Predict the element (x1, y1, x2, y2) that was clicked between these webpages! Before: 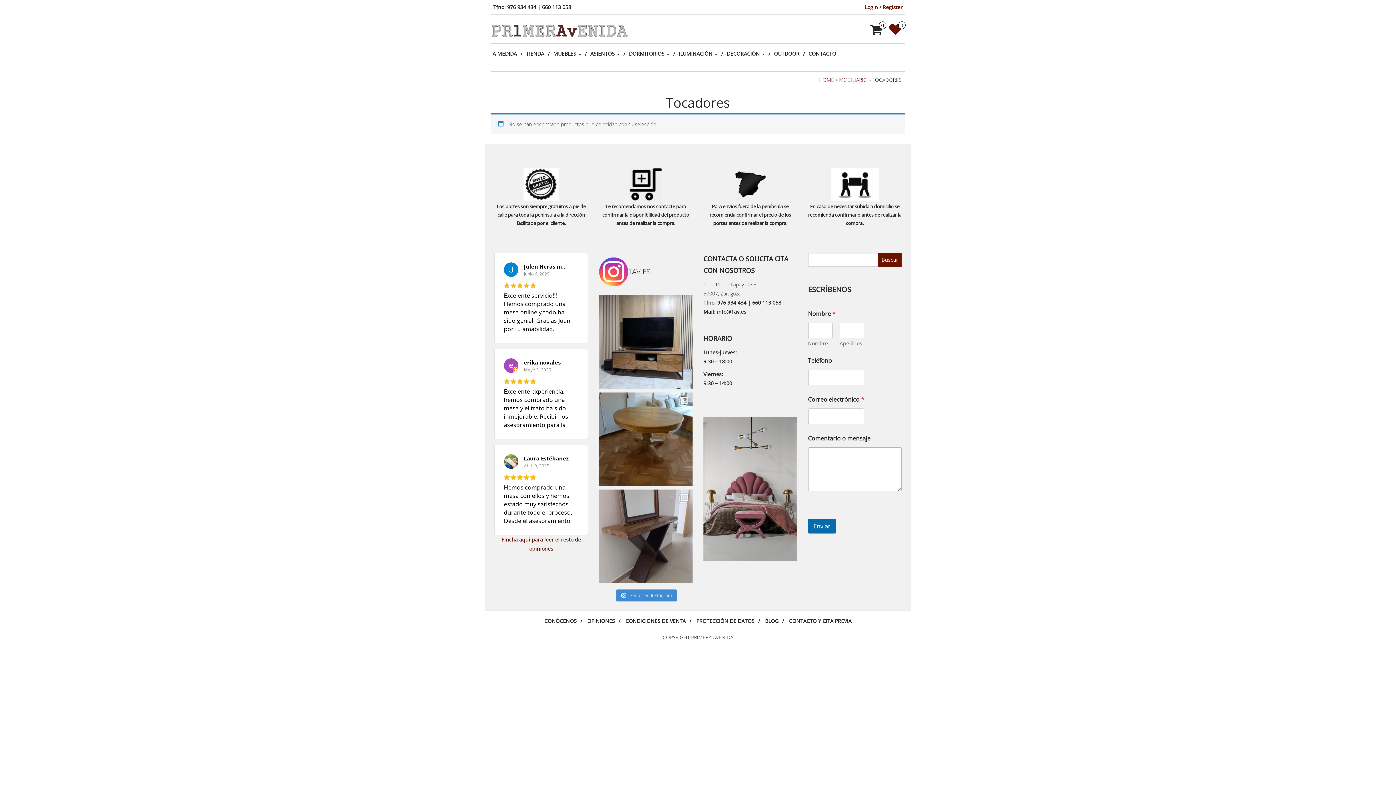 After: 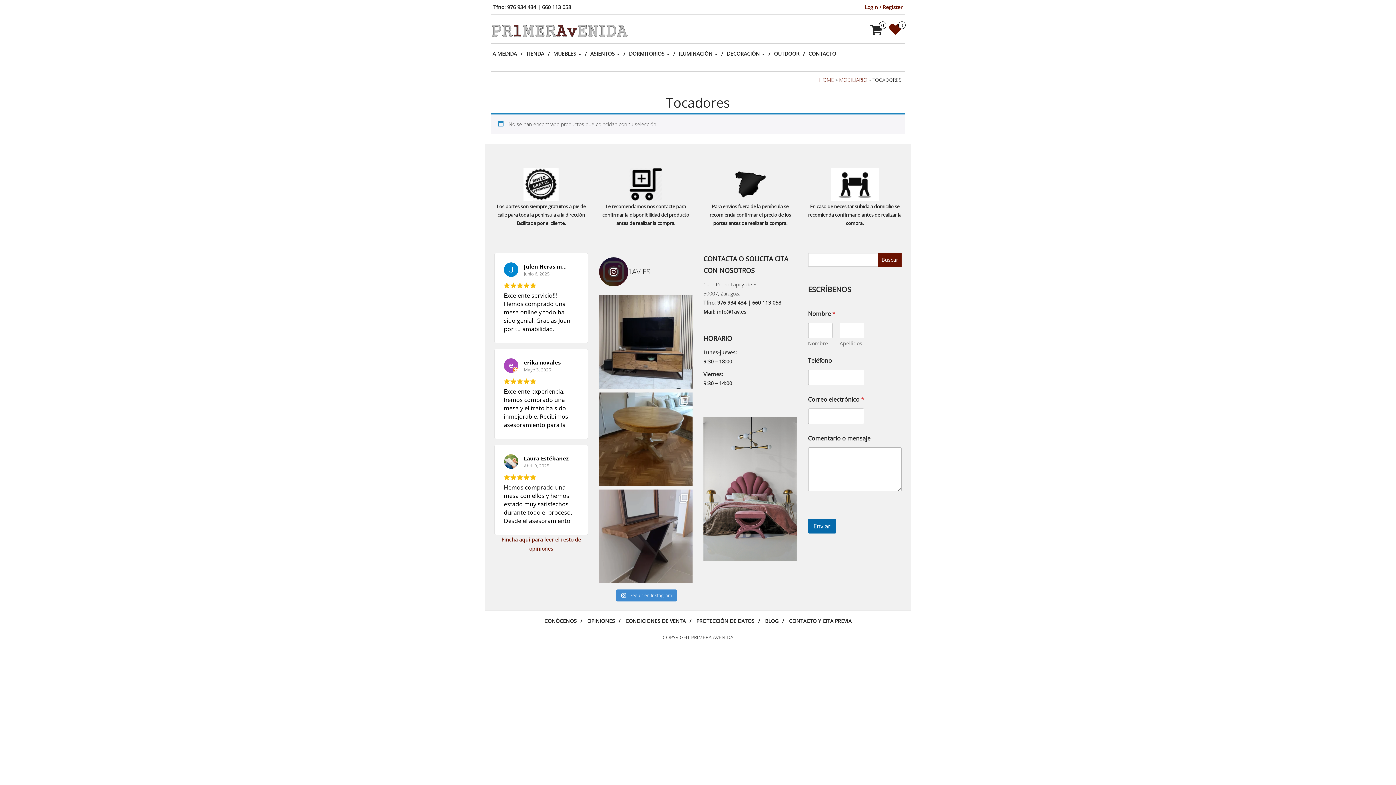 Action: label: 1AV.ES bbox: (599, 257, 692, 286)